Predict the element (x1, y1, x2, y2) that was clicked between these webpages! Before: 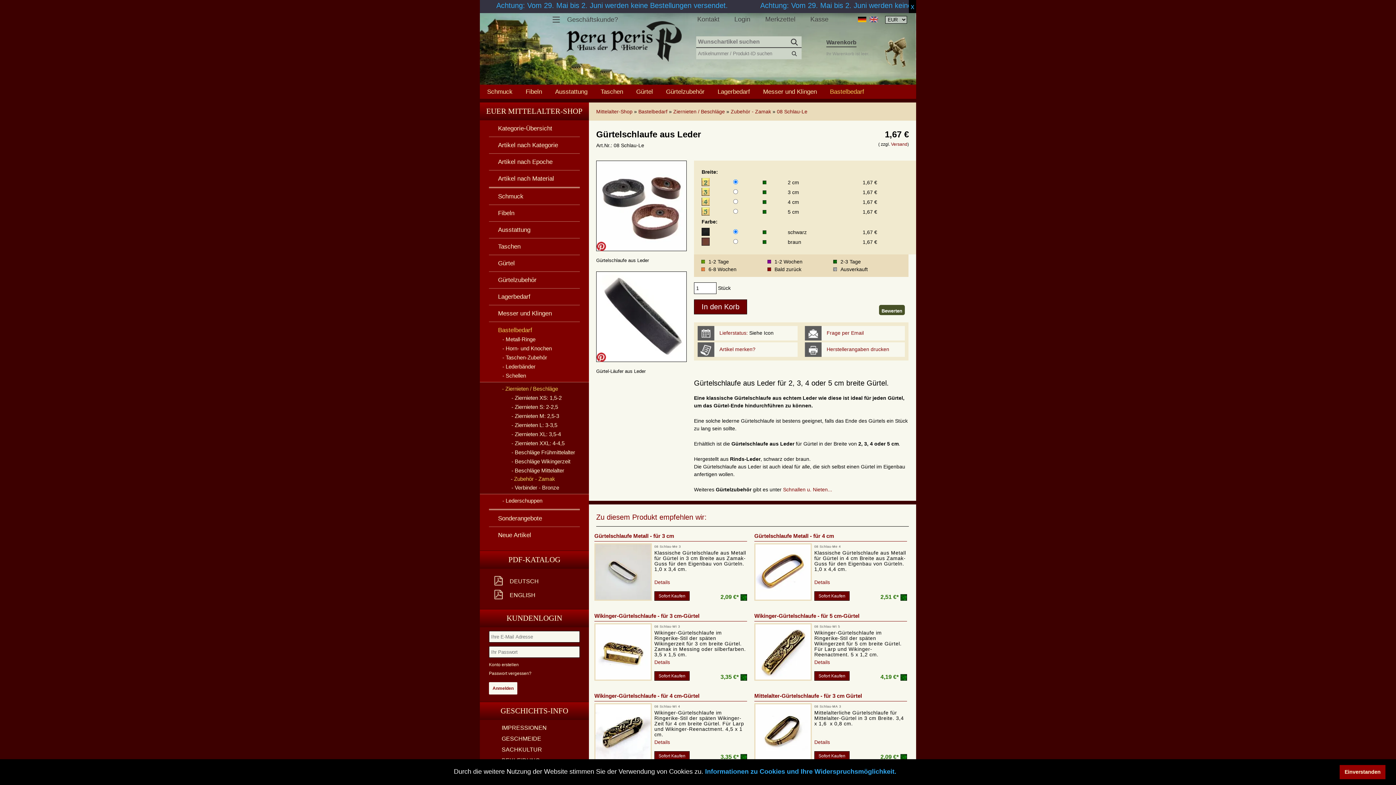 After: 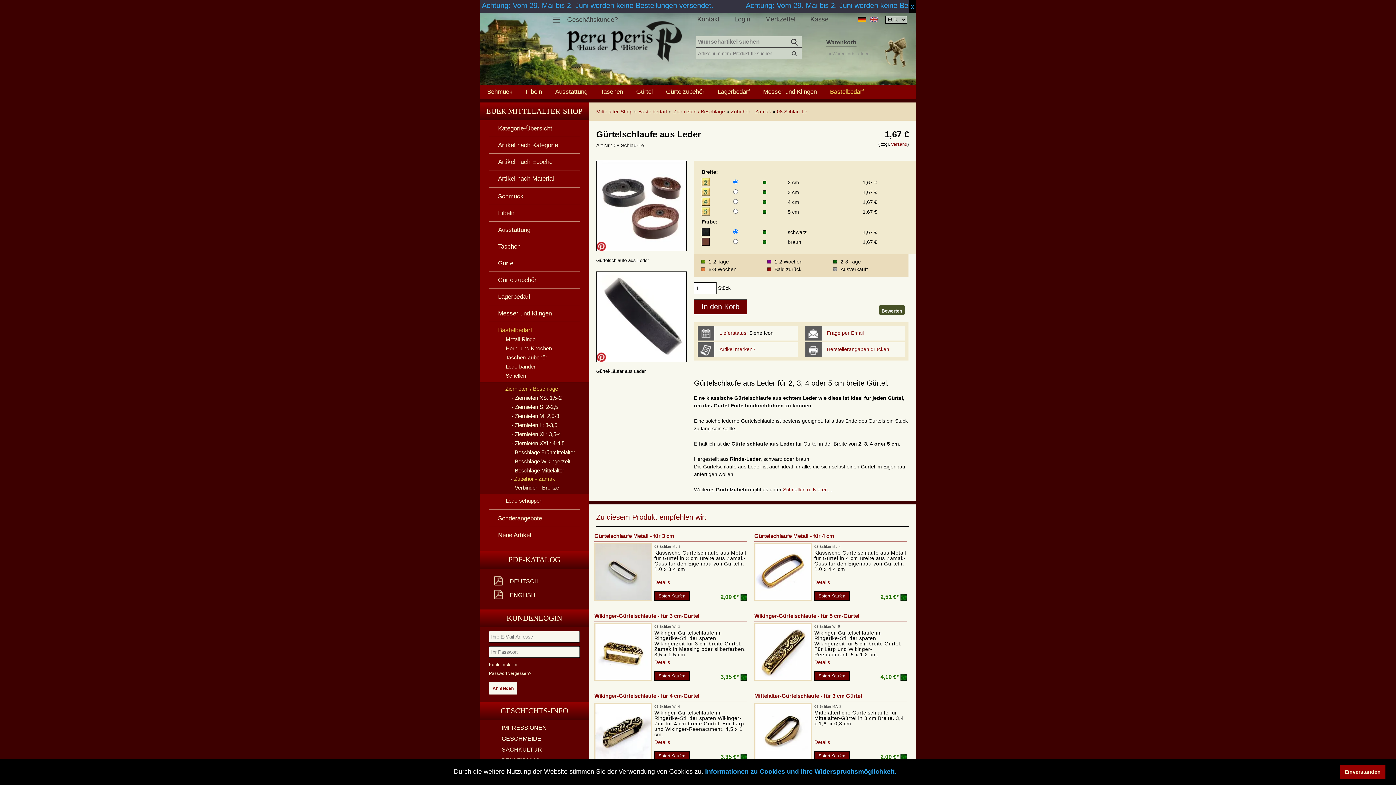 Action: bbox: (762, 189, 766, 195)